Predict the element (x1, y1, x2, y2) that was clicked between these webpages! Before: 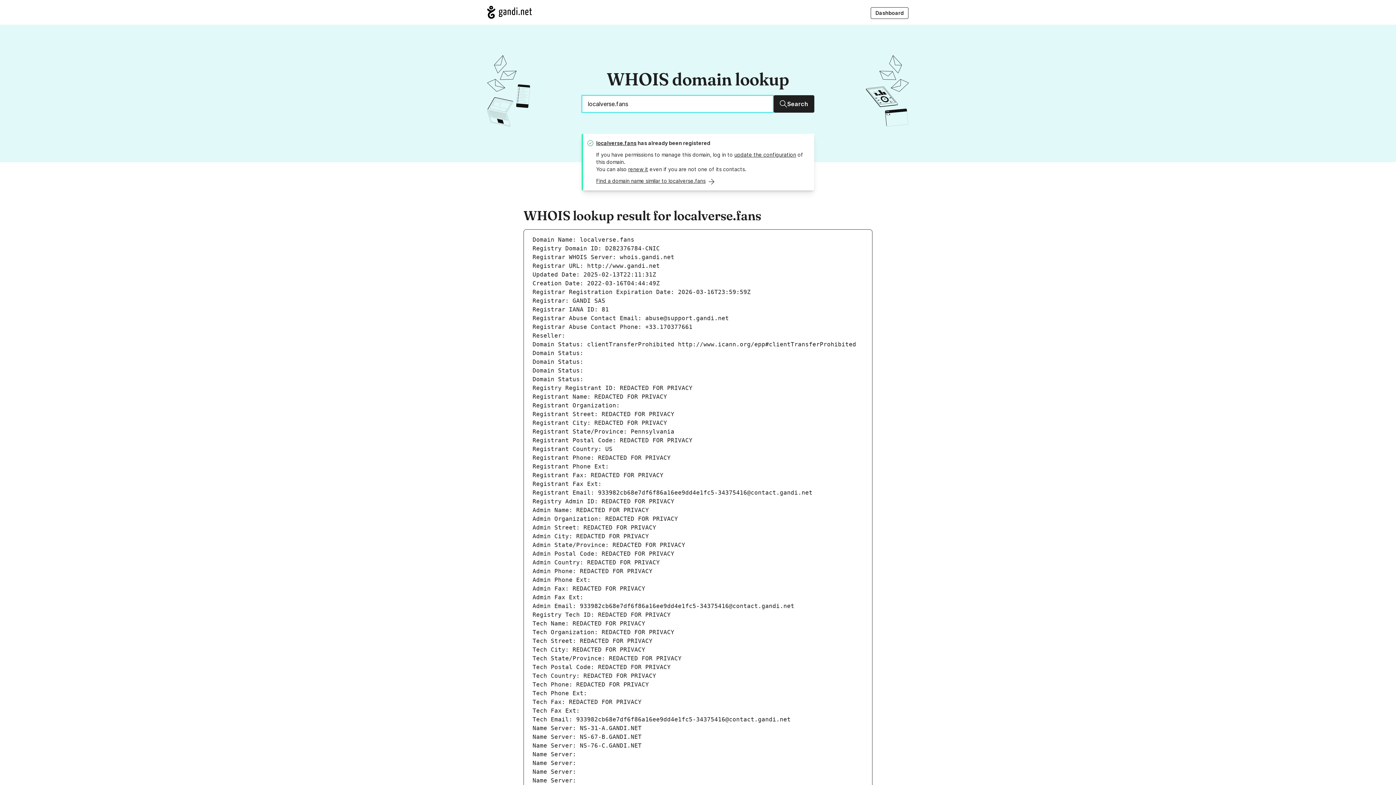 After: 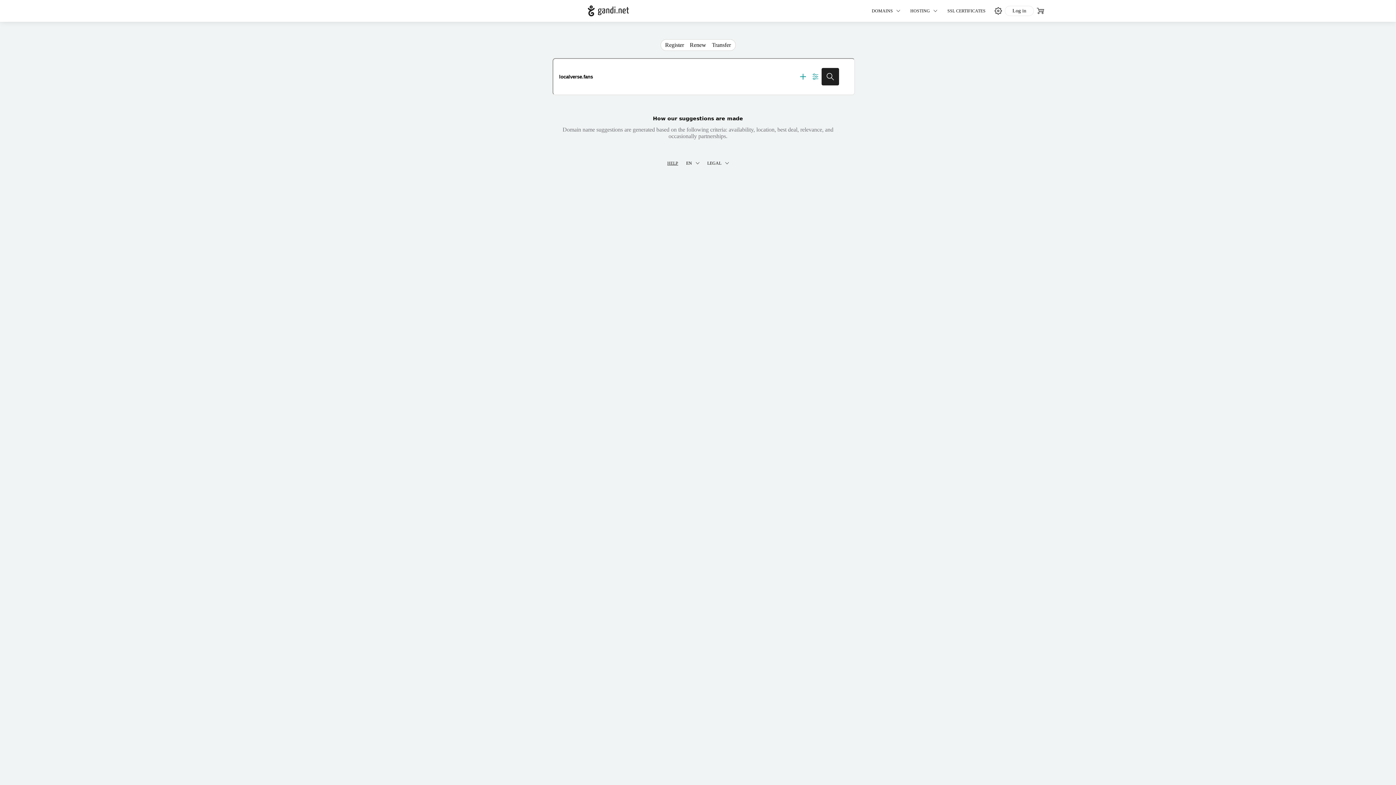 Action: bbox: (596, 177, 714, 184) label: Find a domain name similar to localverse.fans